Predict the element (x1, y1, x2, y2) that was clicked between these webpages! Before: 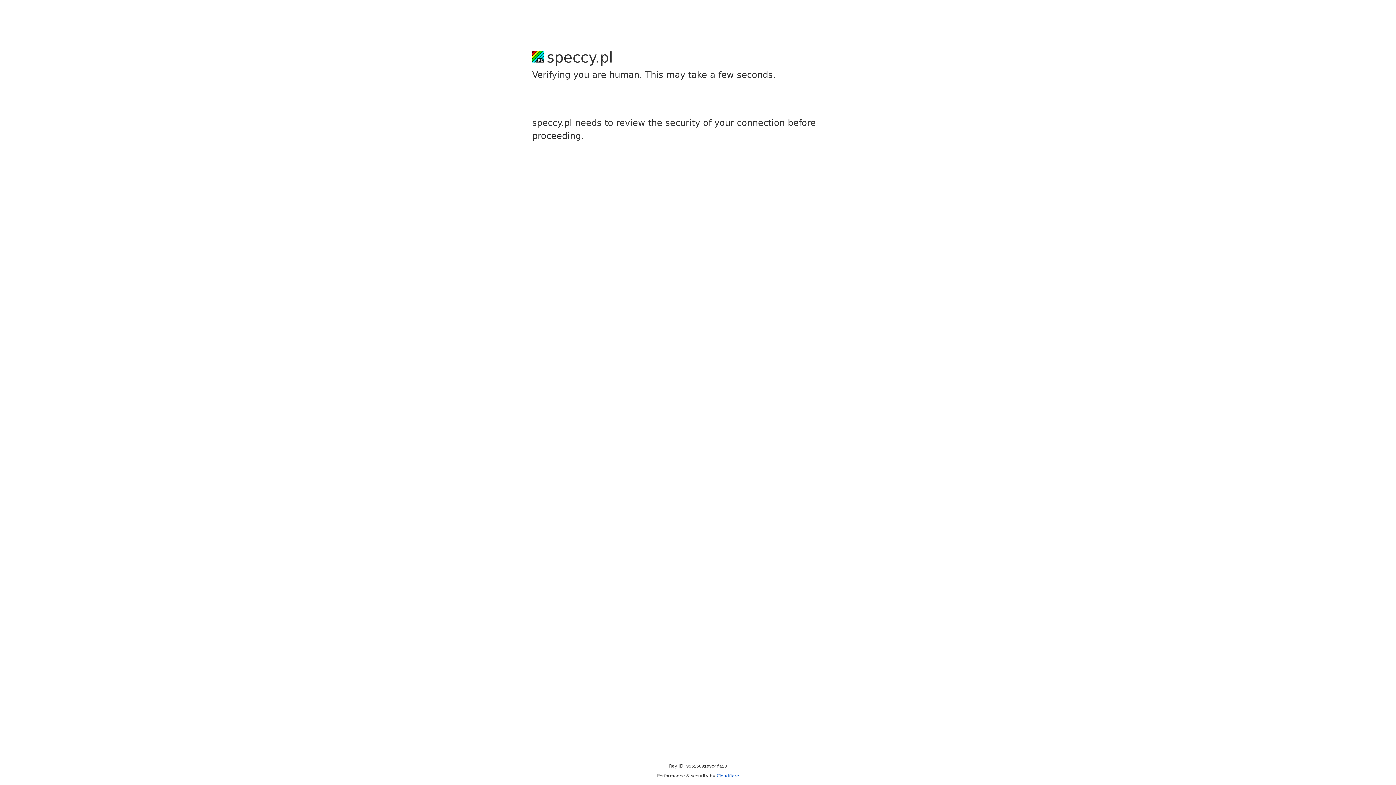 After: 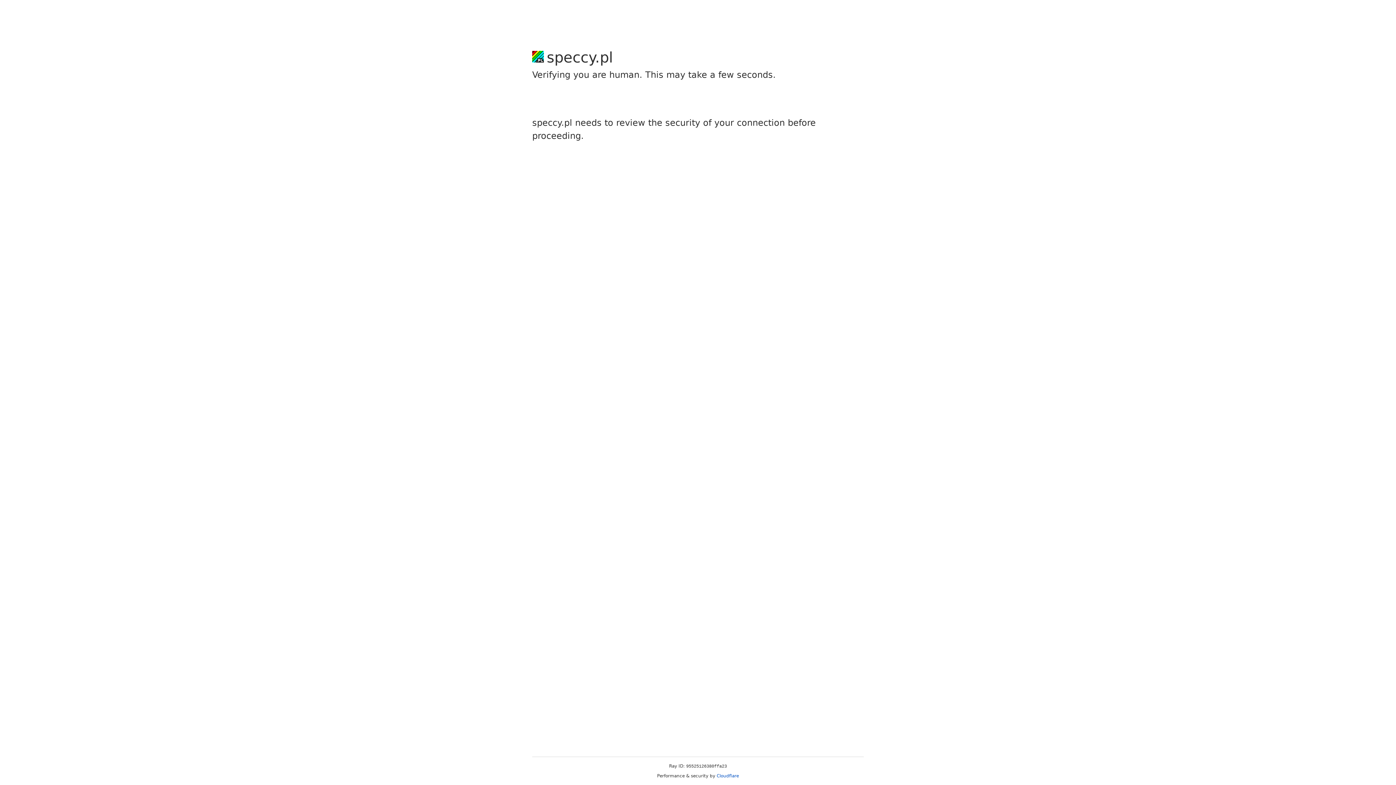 Action: bbox: (716, 773, 739, 778) label: Cloudflare